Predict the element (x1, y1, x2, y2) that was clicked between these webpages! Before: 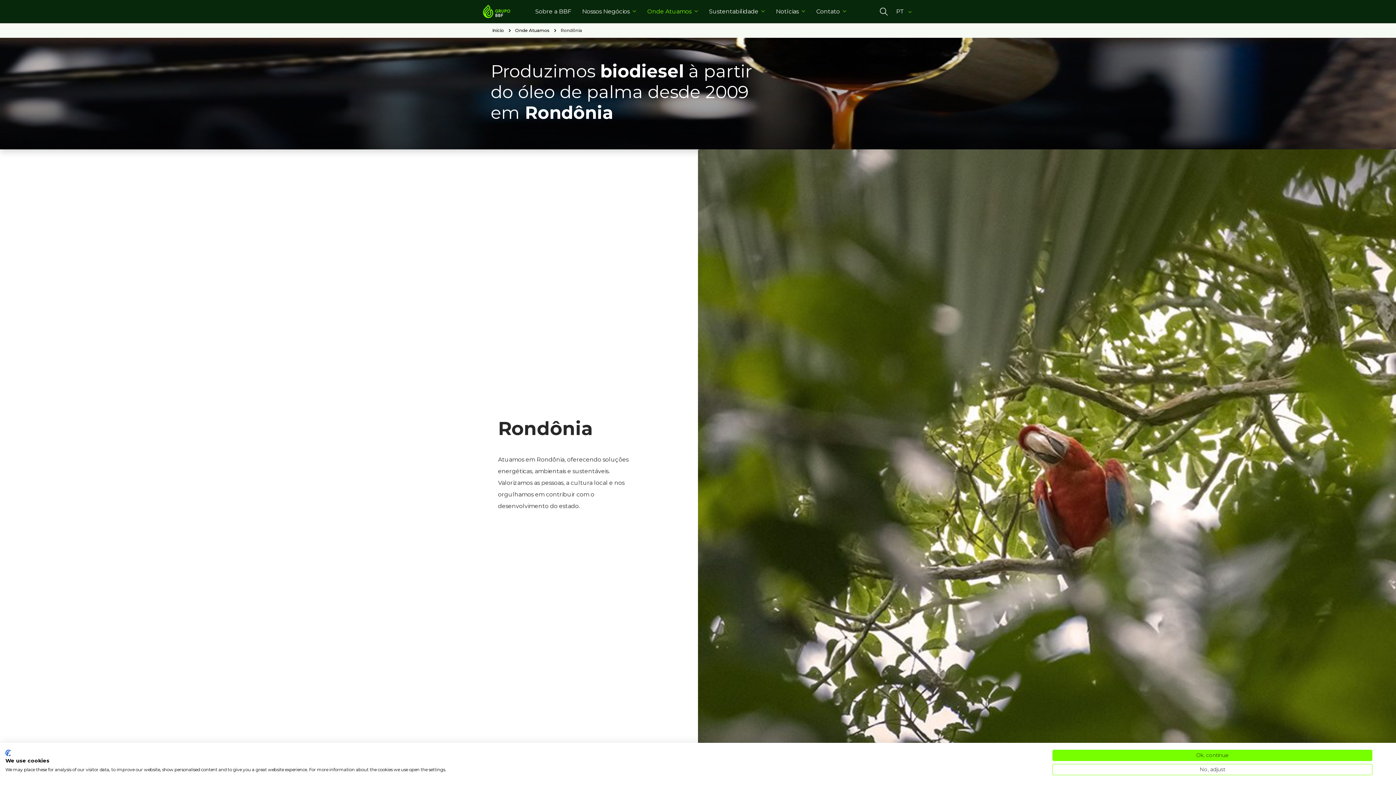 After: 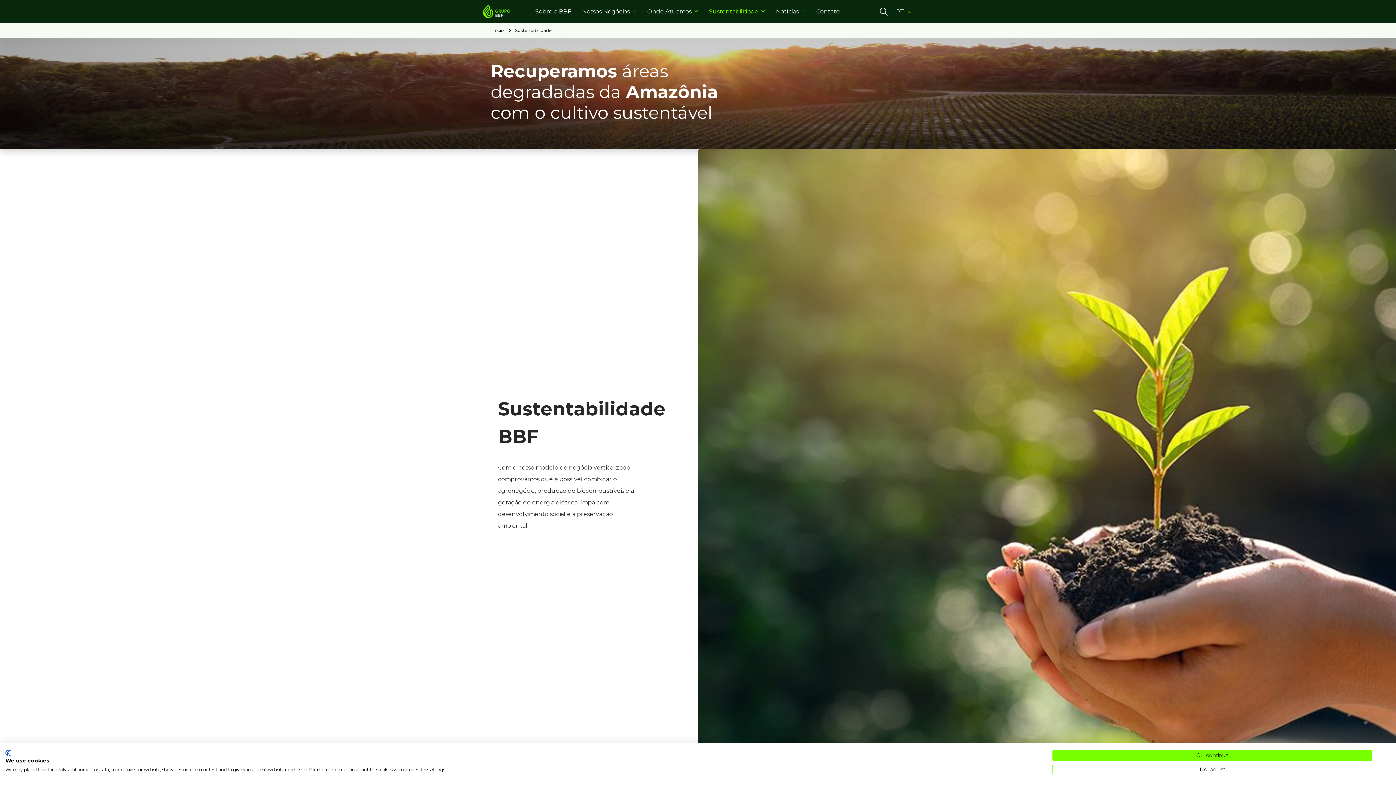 Action: bbox: (709, 0, 758, 23) label: Sustentabilidade